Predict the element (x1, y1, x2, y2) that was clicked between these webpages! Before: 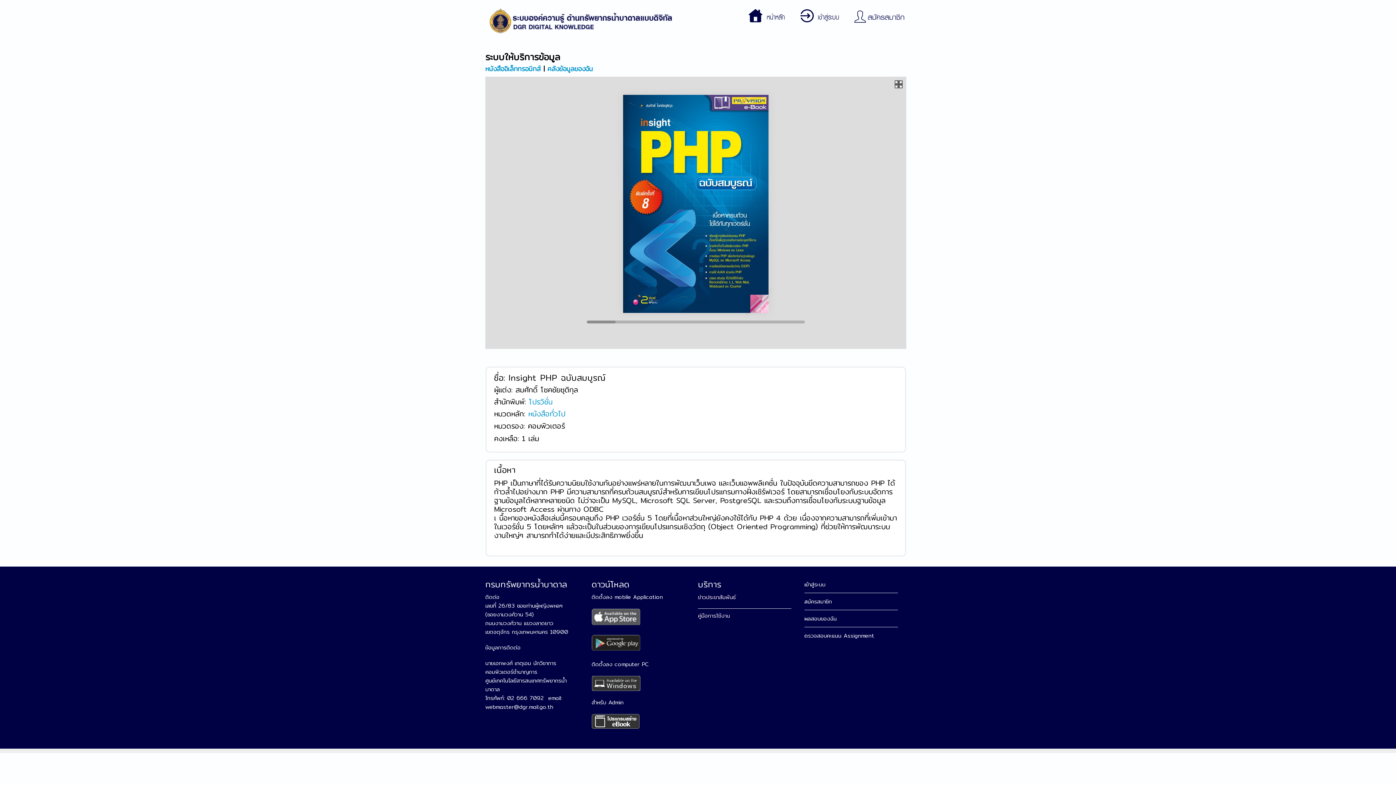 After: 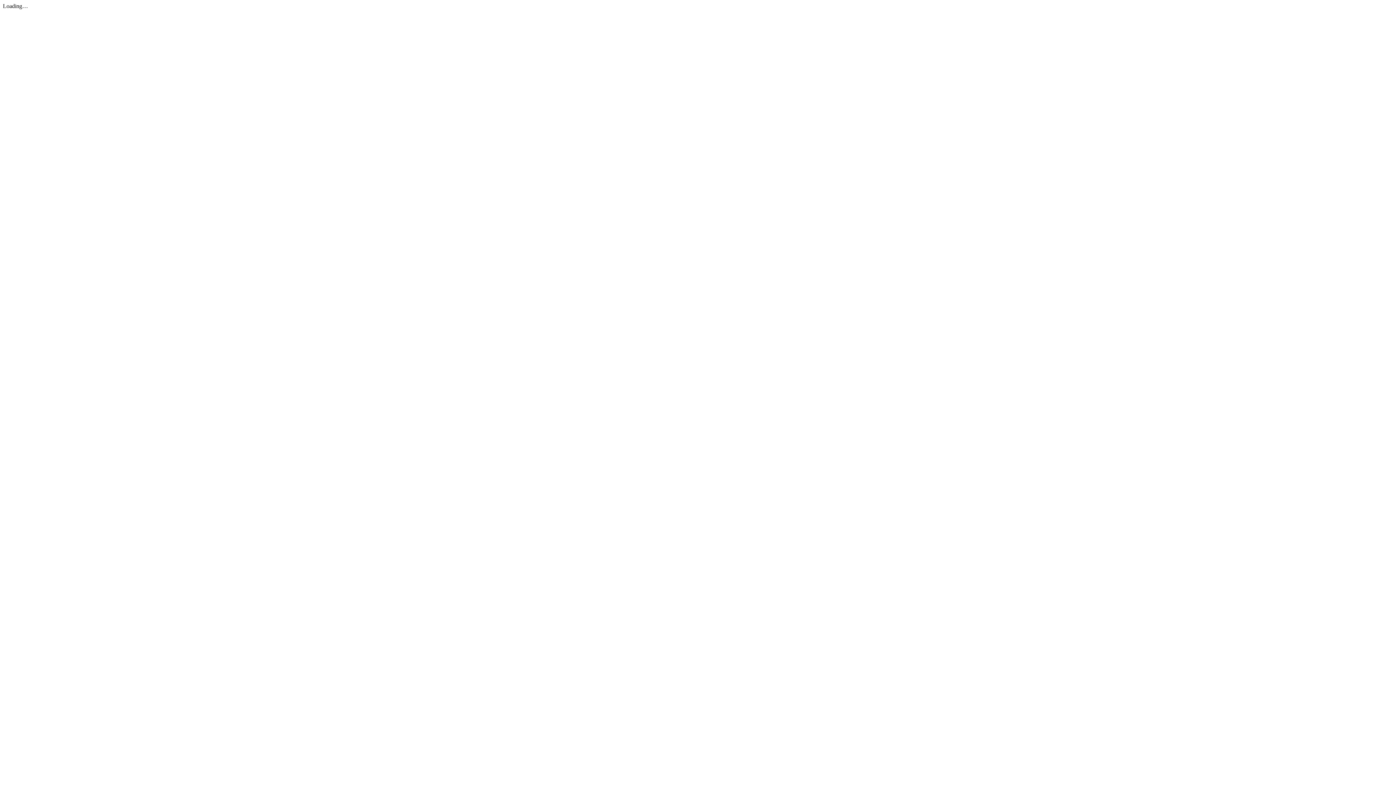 Action: label: คู่มือการใช้งาน bbox: (698, 611, 730, 620)